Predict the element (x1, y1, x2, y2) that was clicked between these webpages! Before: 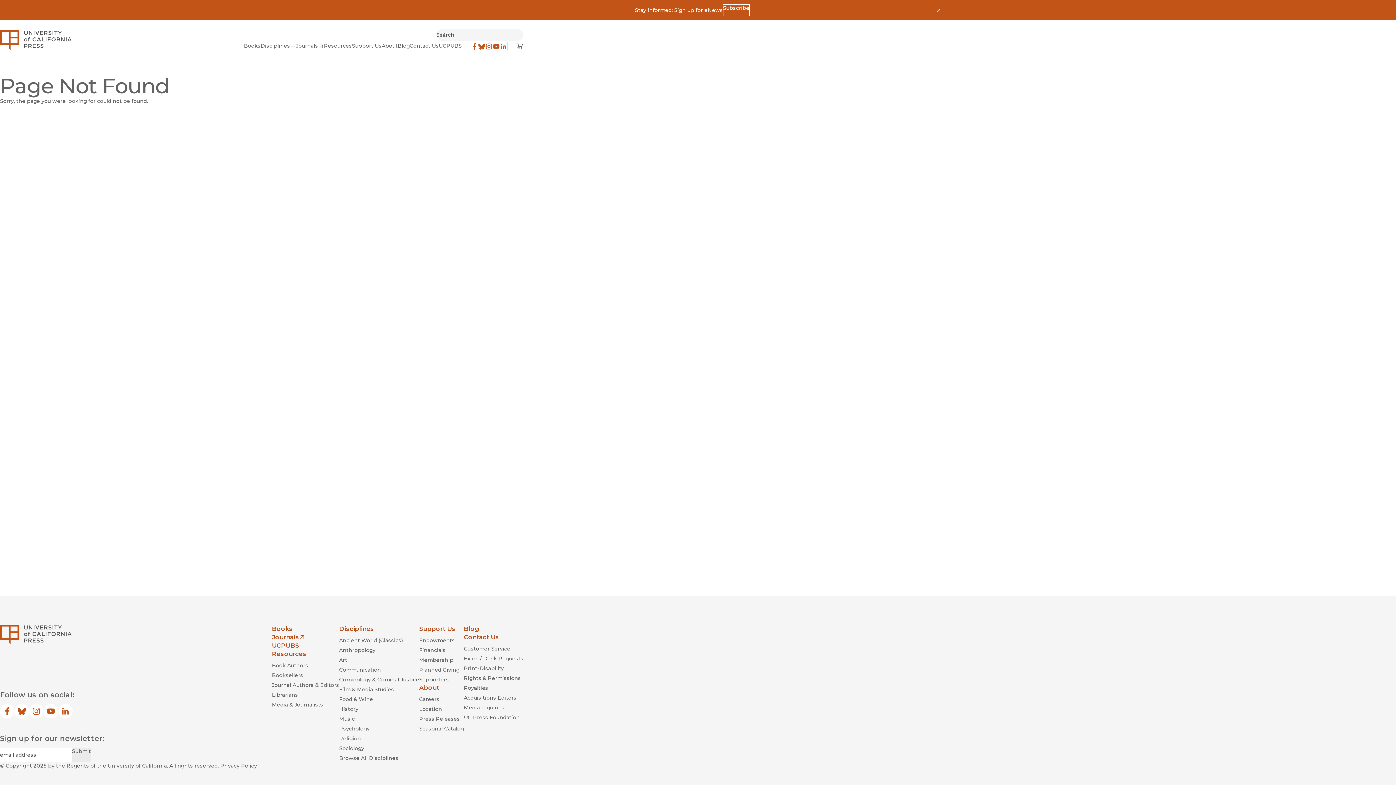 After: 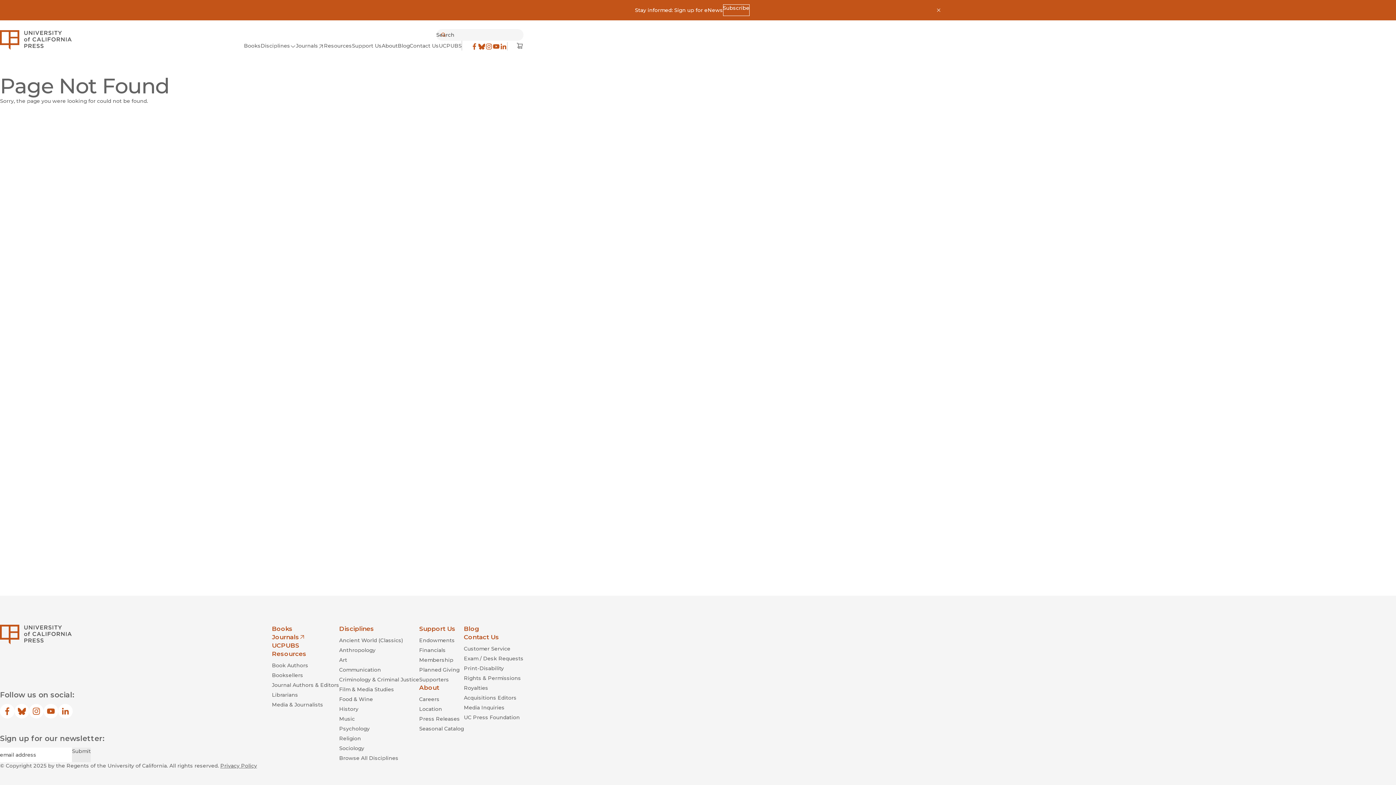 Action: bbox: (272, 633, 339, 641) label: Journals
(opens in new window)